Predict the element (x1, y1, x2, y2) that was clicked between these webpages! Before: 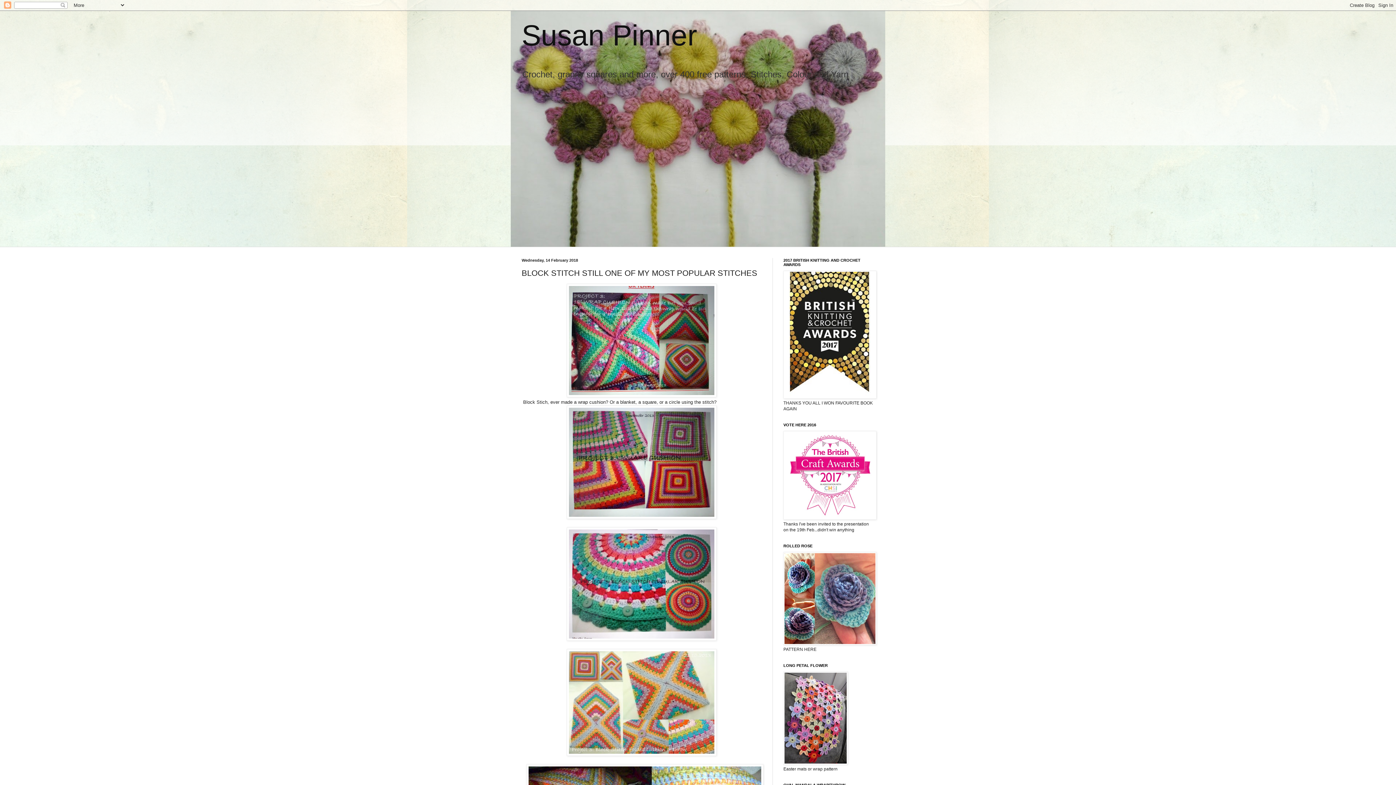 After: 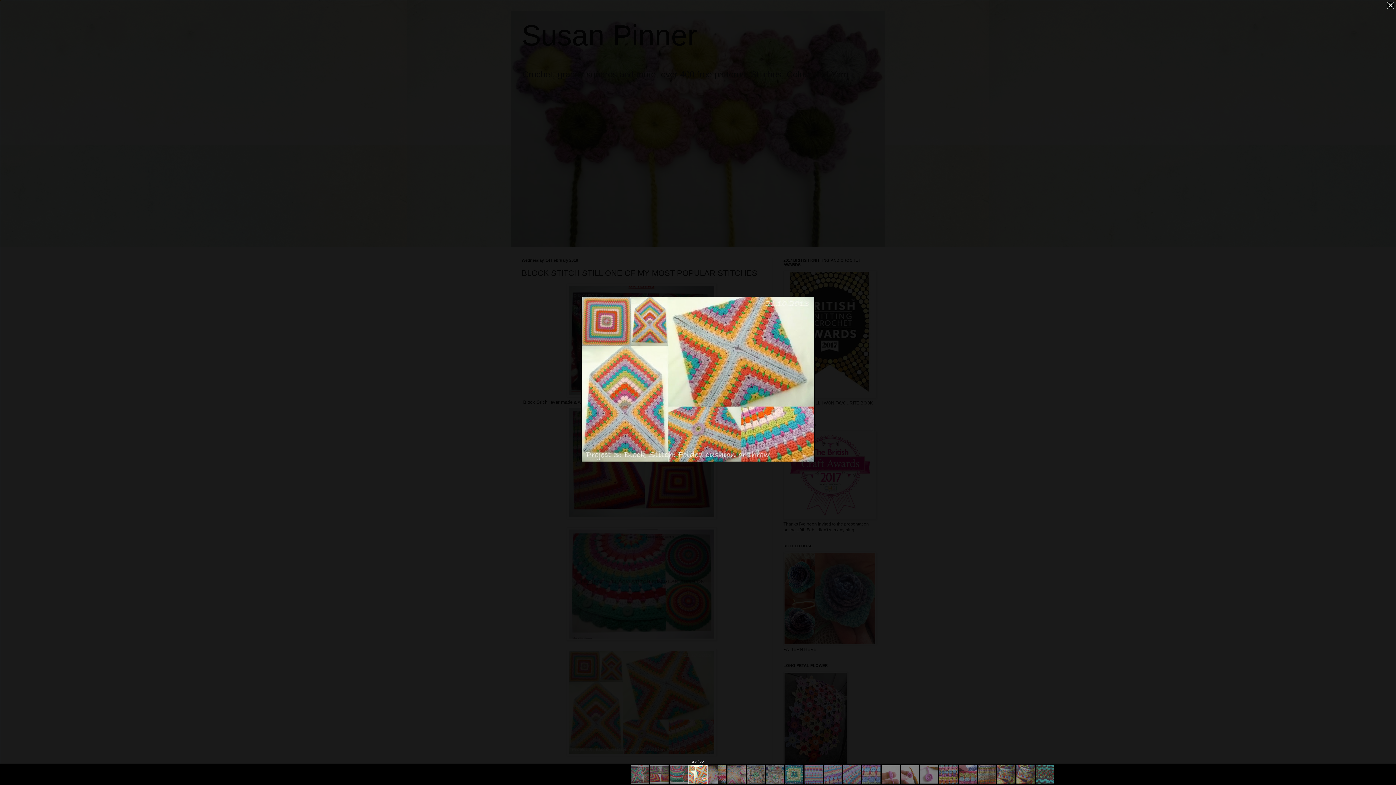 Action: bbox: (566, 751, 716, 757)